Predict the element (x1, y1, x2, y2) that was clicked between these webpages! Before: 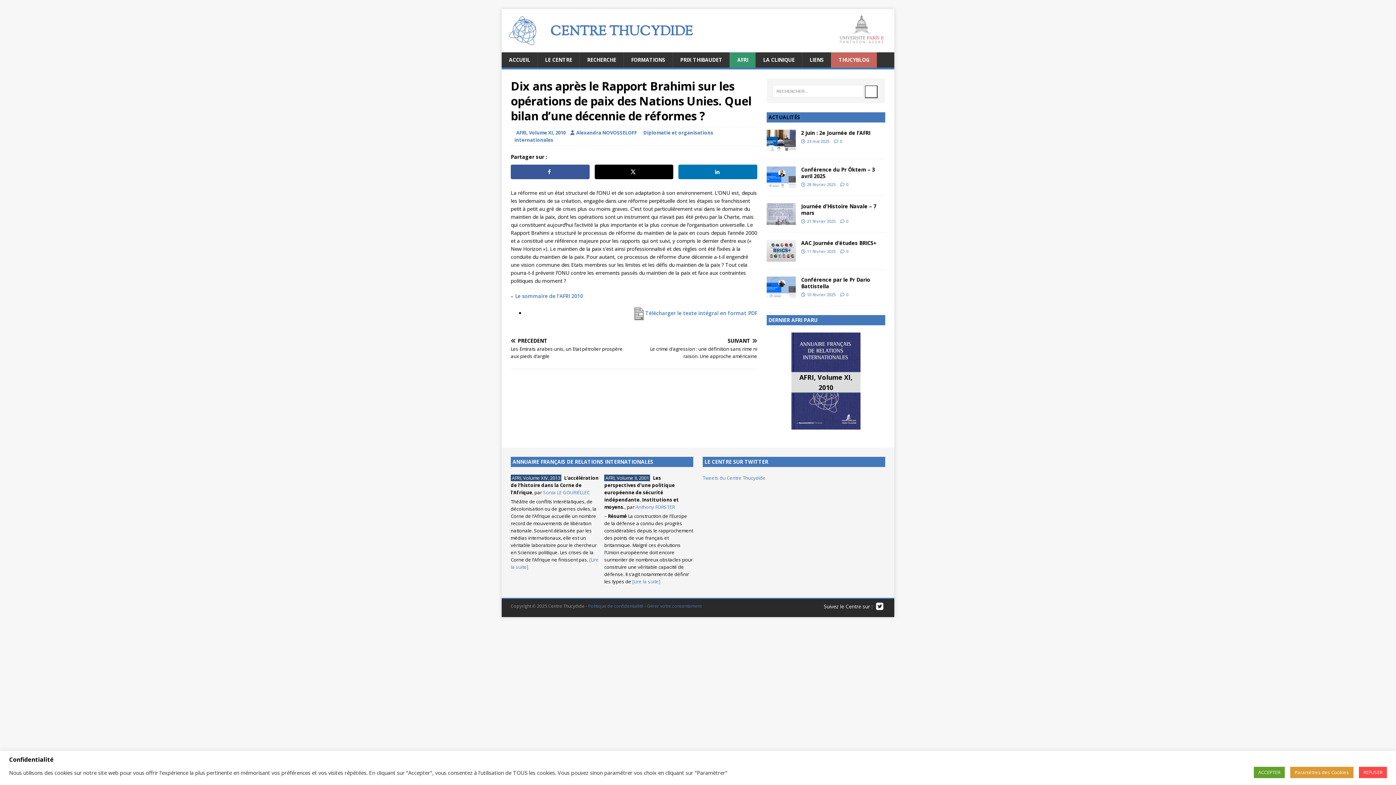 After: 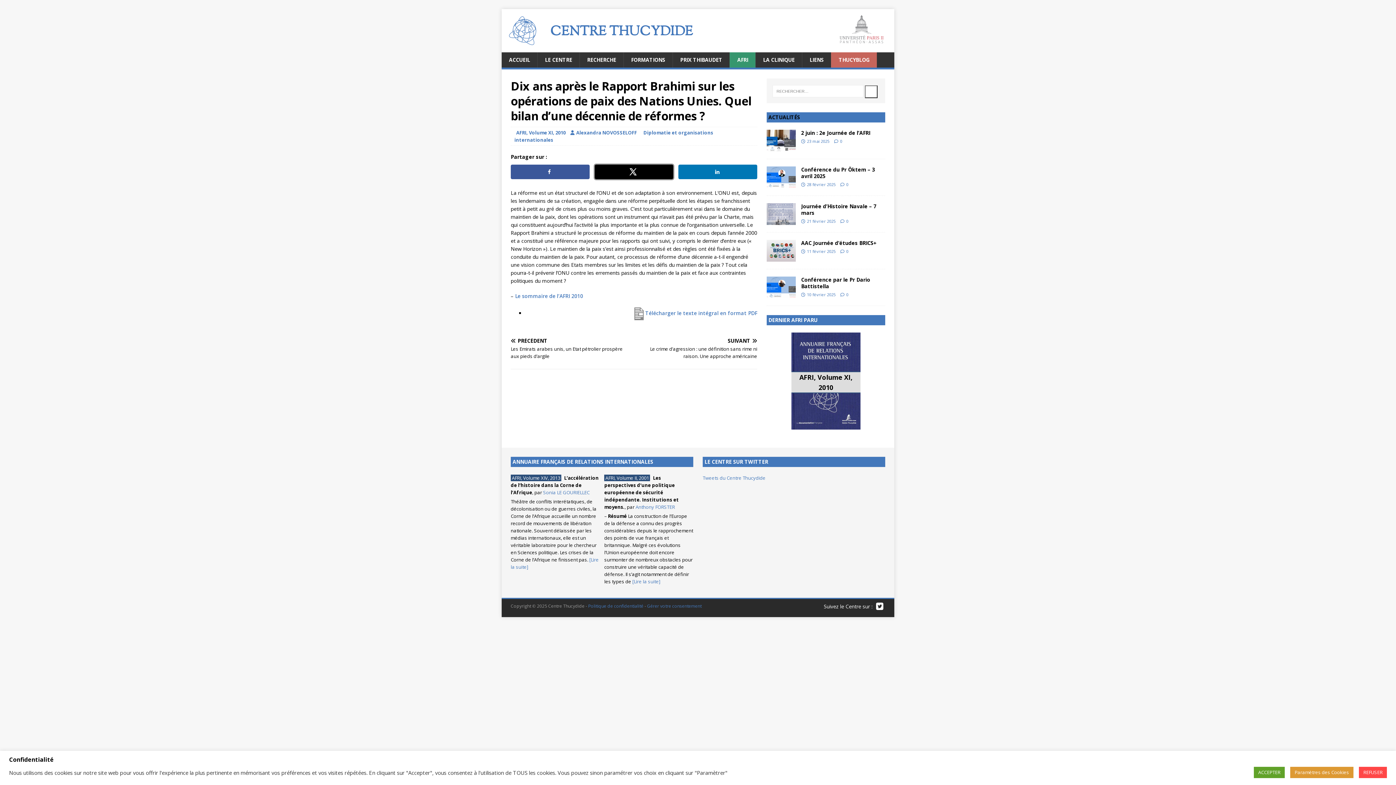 Action: bbox: (594, 164, 673, 179) label: Share on X